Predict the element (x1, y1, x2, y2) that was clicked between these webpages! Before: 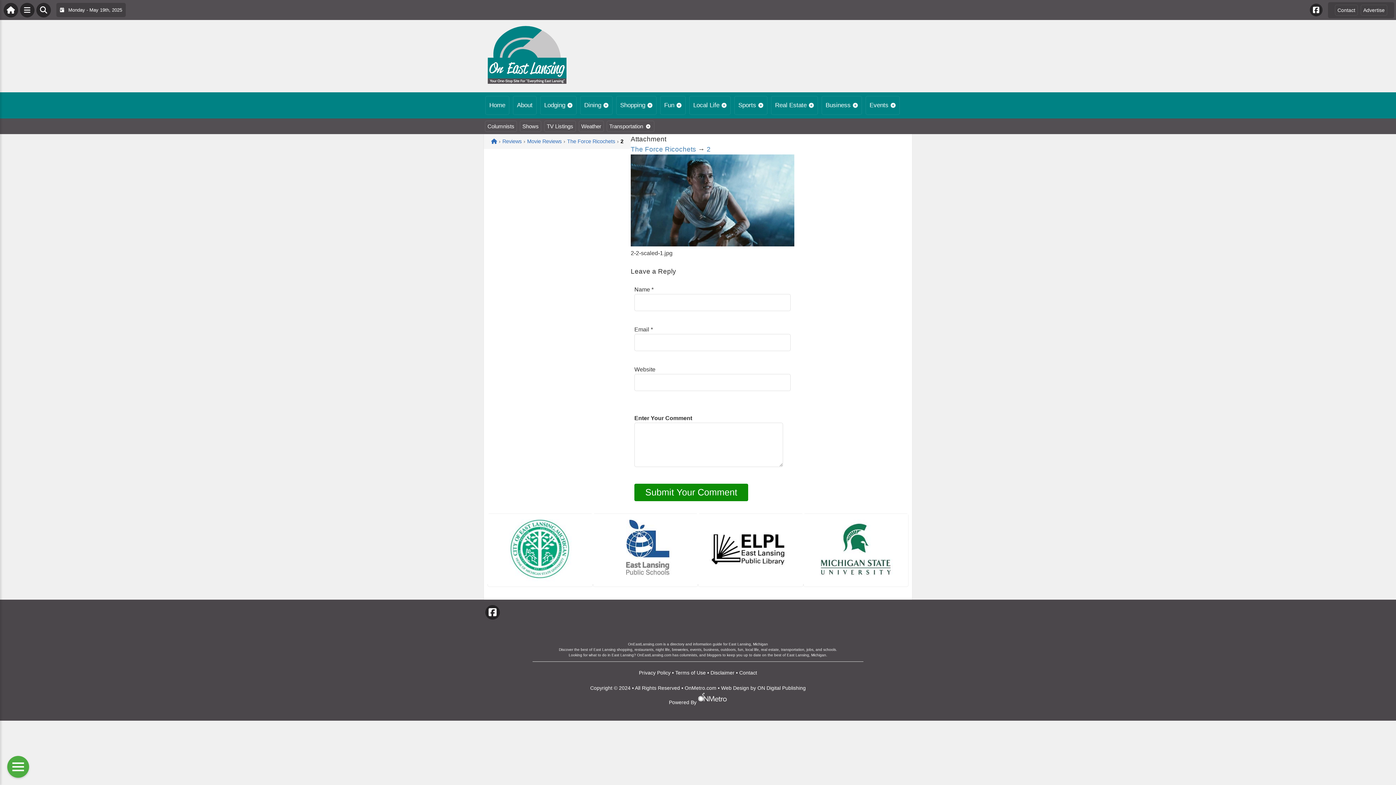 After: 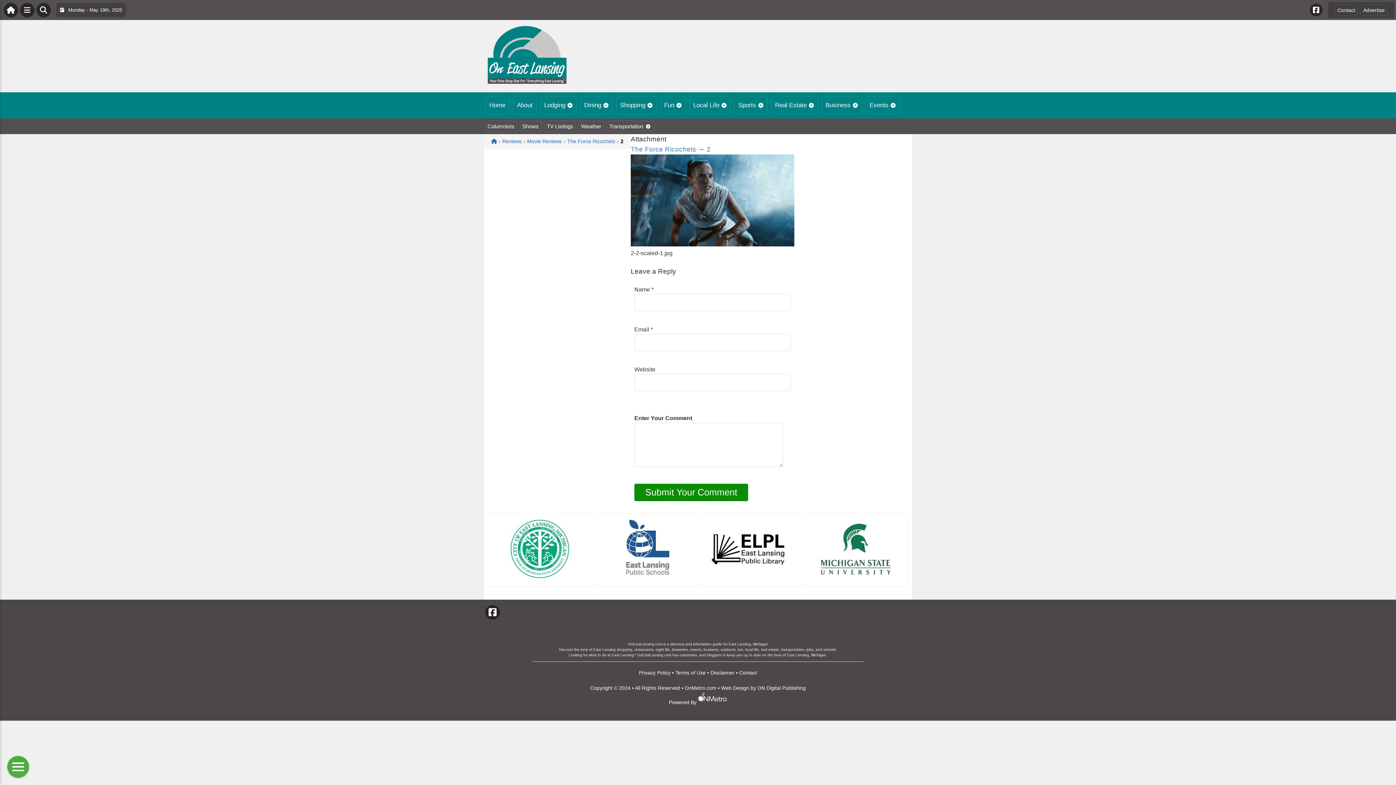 Action: bbox: (803, 579, 908, 585)